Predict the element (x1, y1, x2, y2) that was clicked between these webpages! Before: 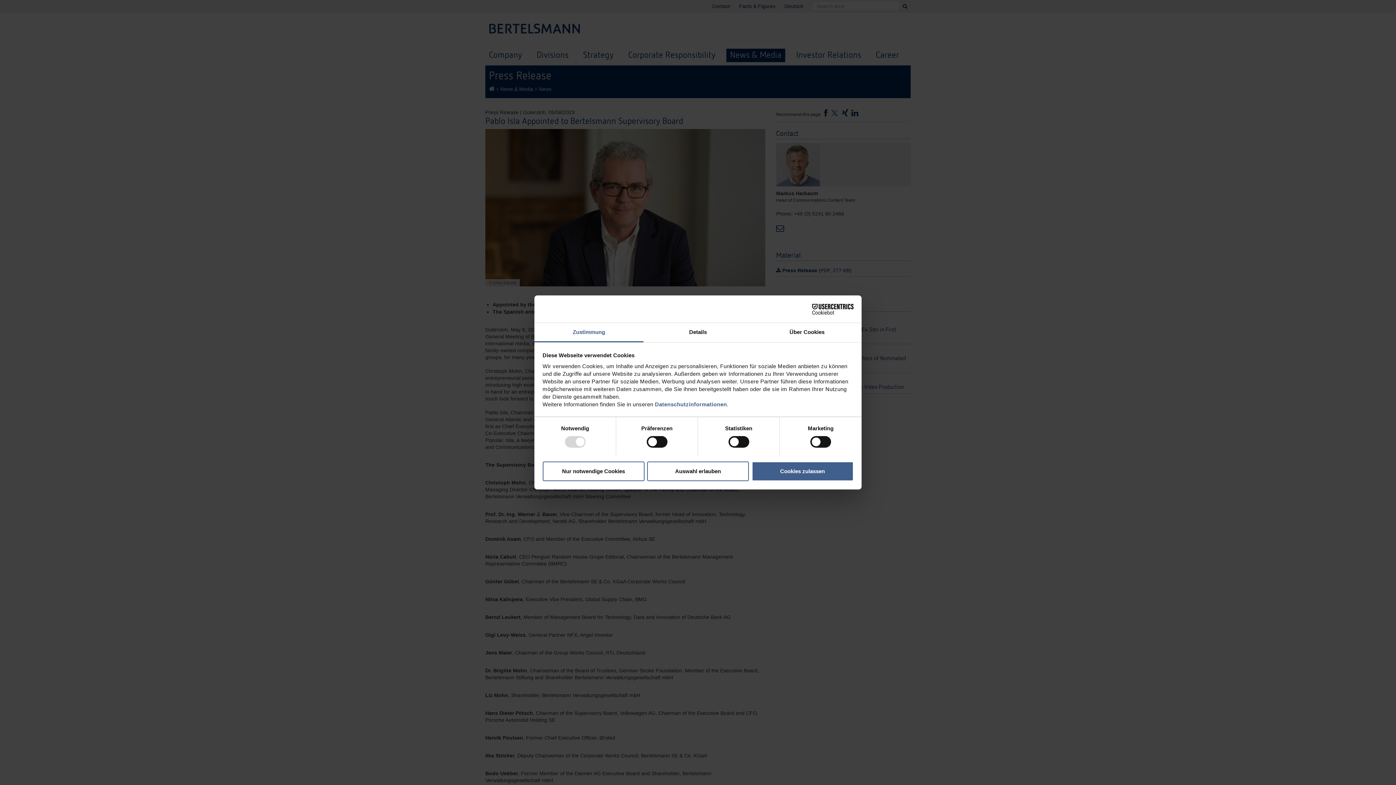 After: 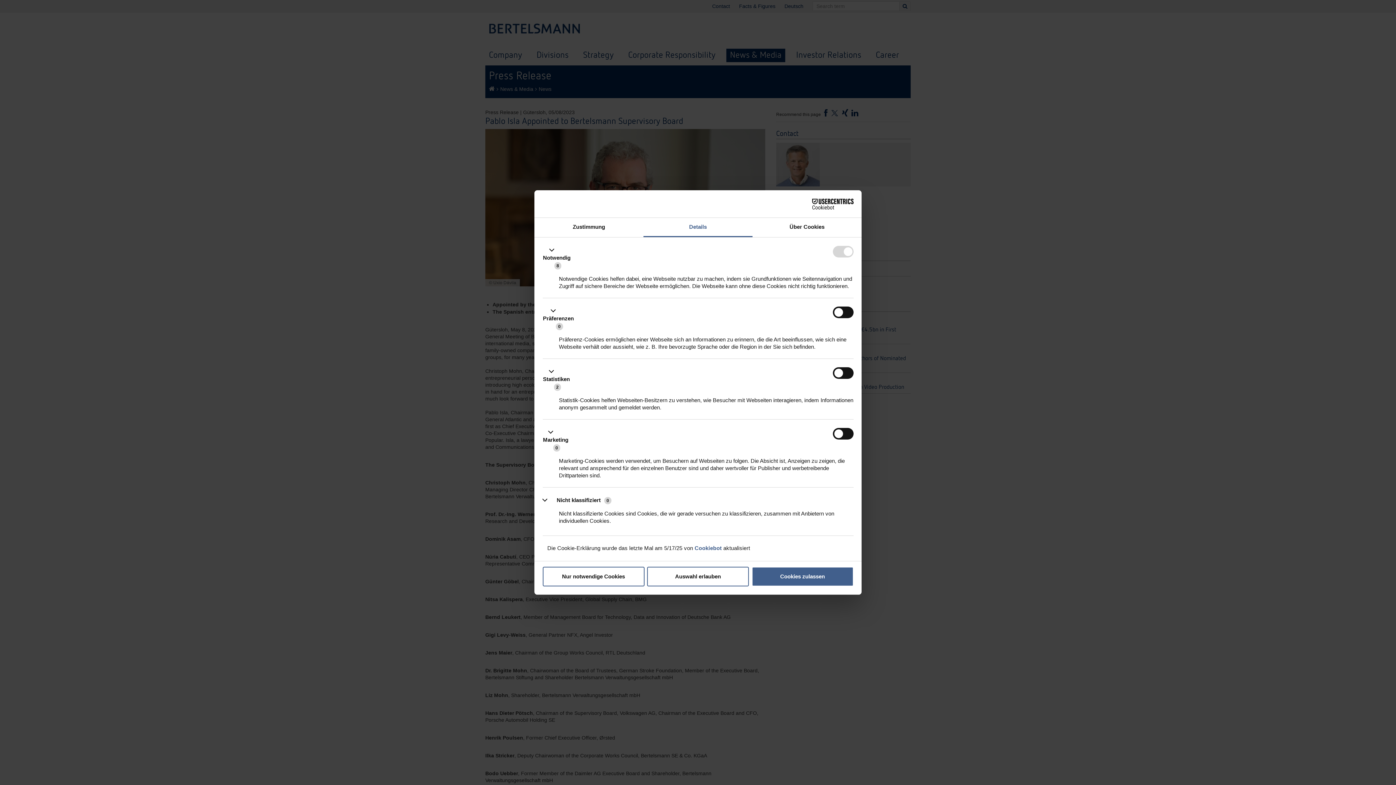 Action: label: Details bbox: (643, 323, 752, 342)